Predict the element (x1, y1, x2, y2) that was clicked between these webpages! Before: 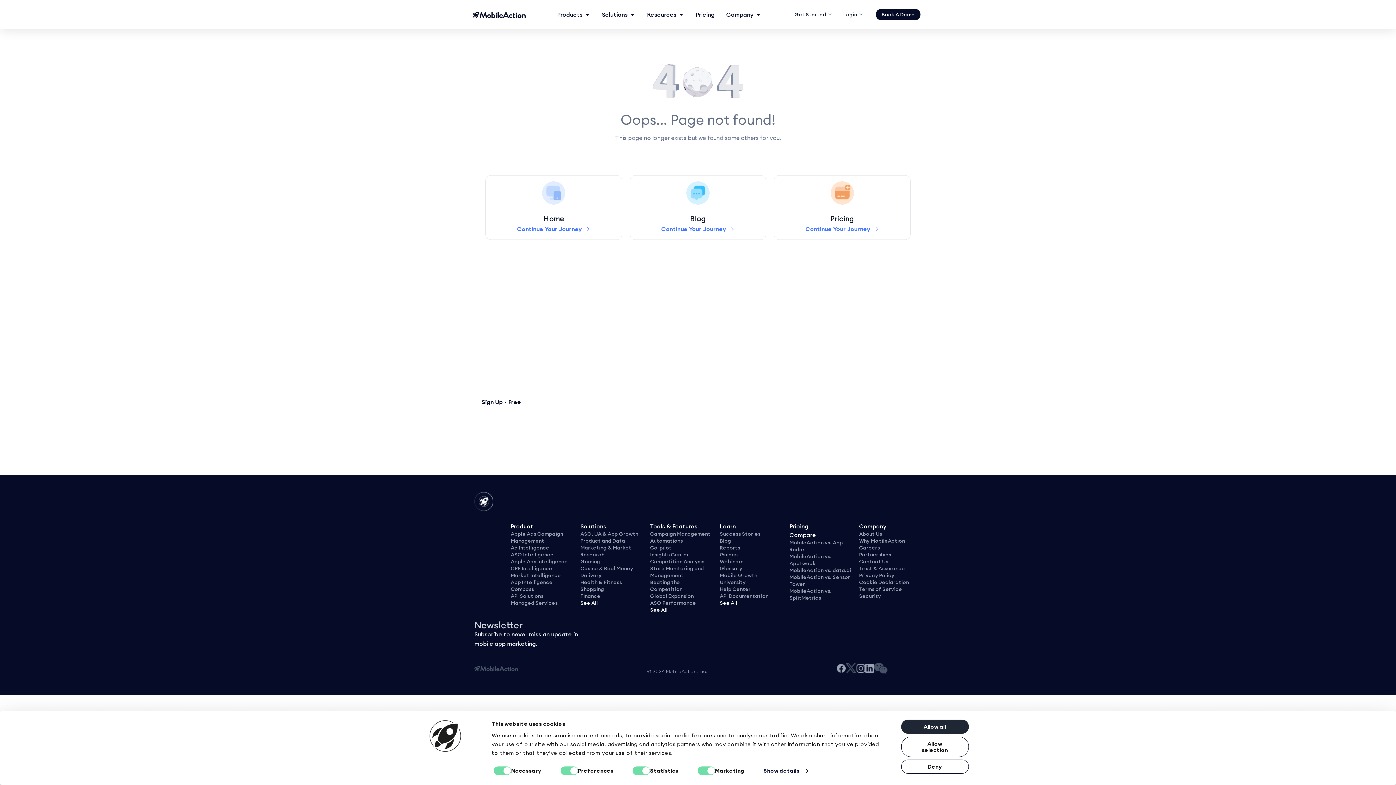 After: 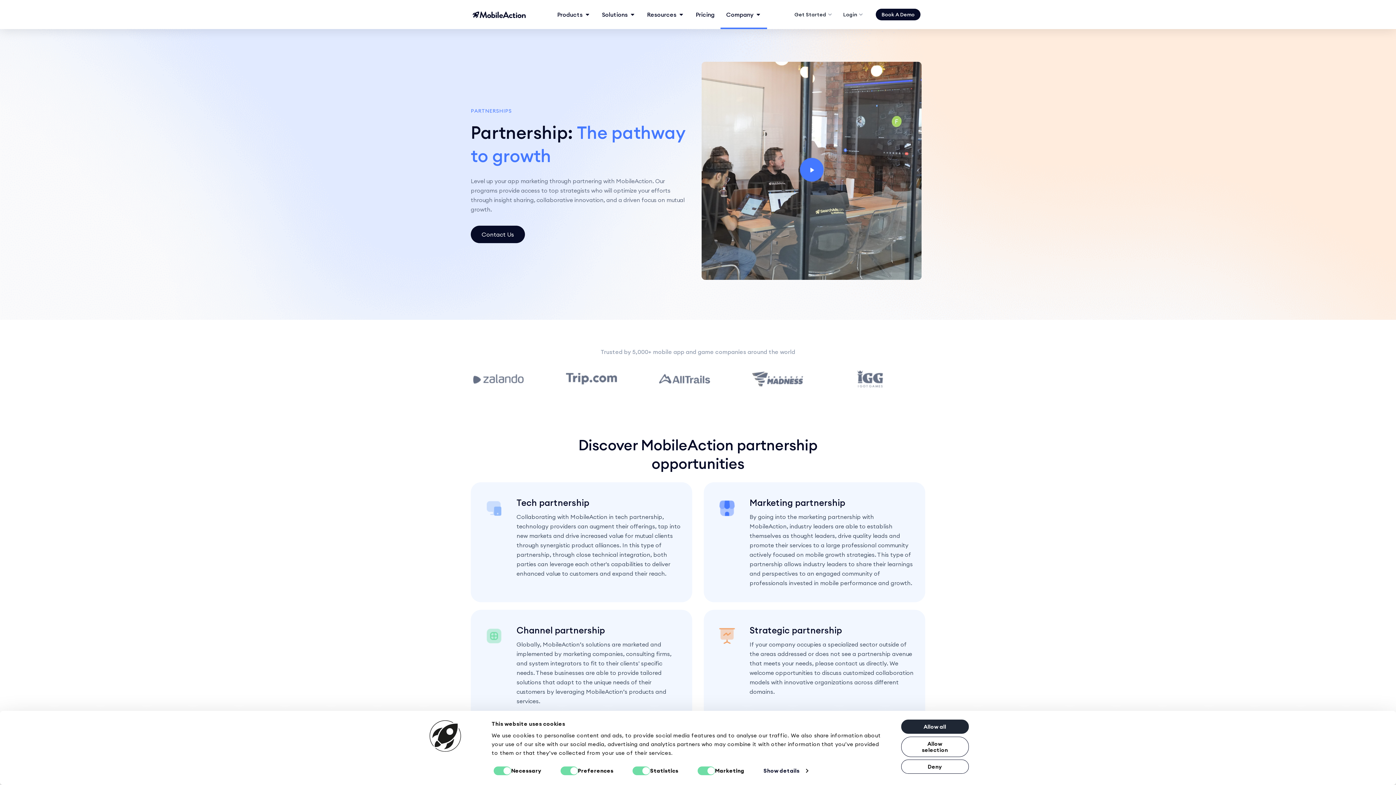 Action: bbox: (859, 551, 891, 558) label: Partnerships